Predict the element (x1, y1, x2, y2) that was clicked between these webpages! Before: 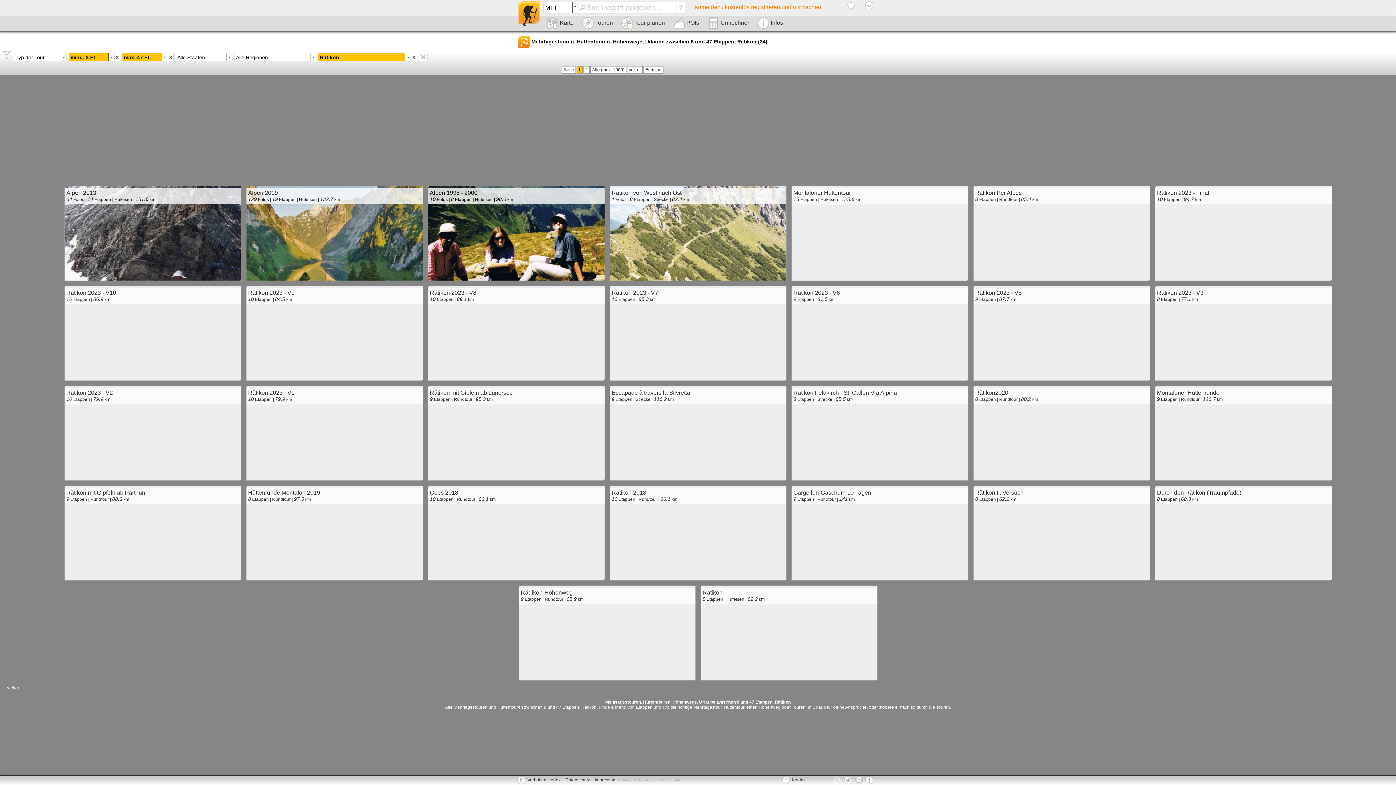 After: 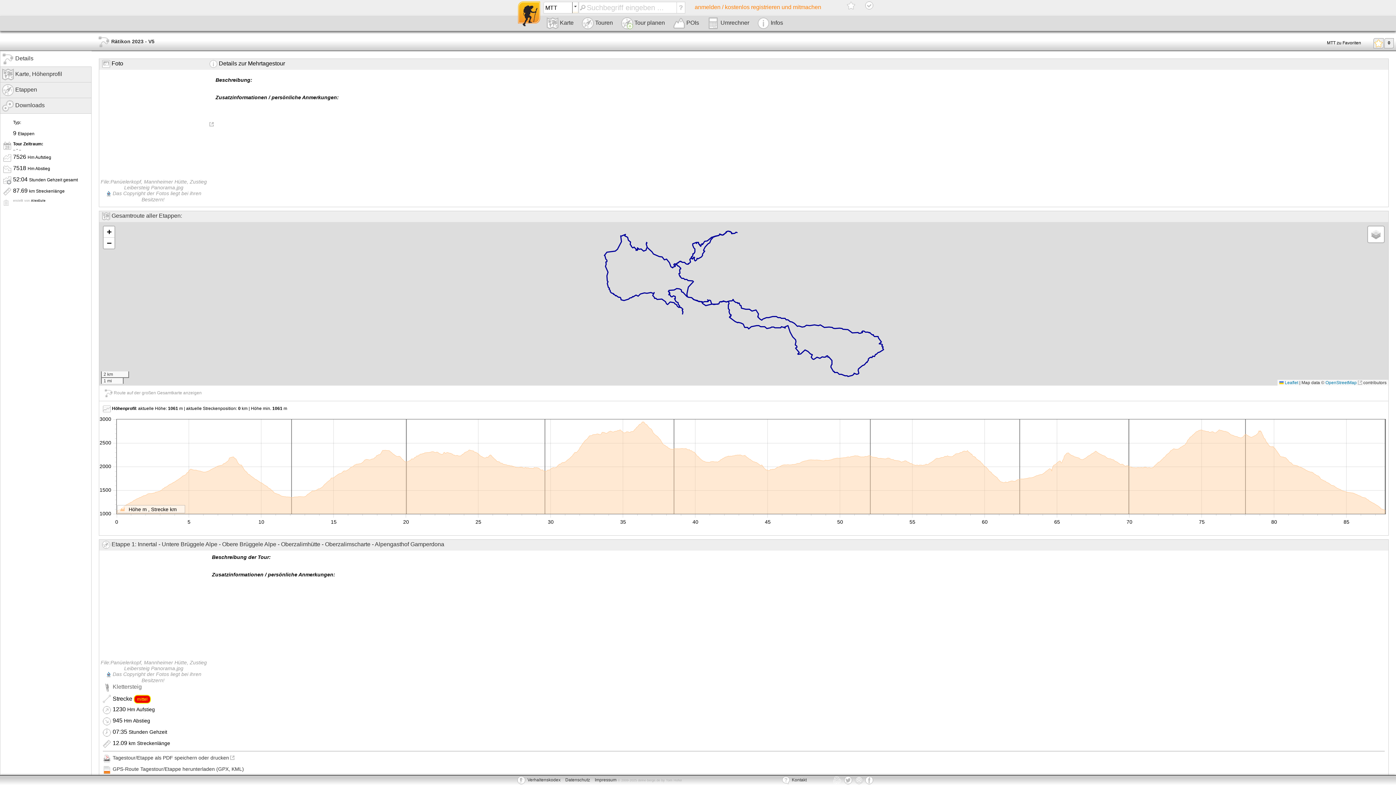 Action: label: Rätikon 2023 - V5
9 Etappen | 87.7 km bbox: (973, 285, 1150, 381)